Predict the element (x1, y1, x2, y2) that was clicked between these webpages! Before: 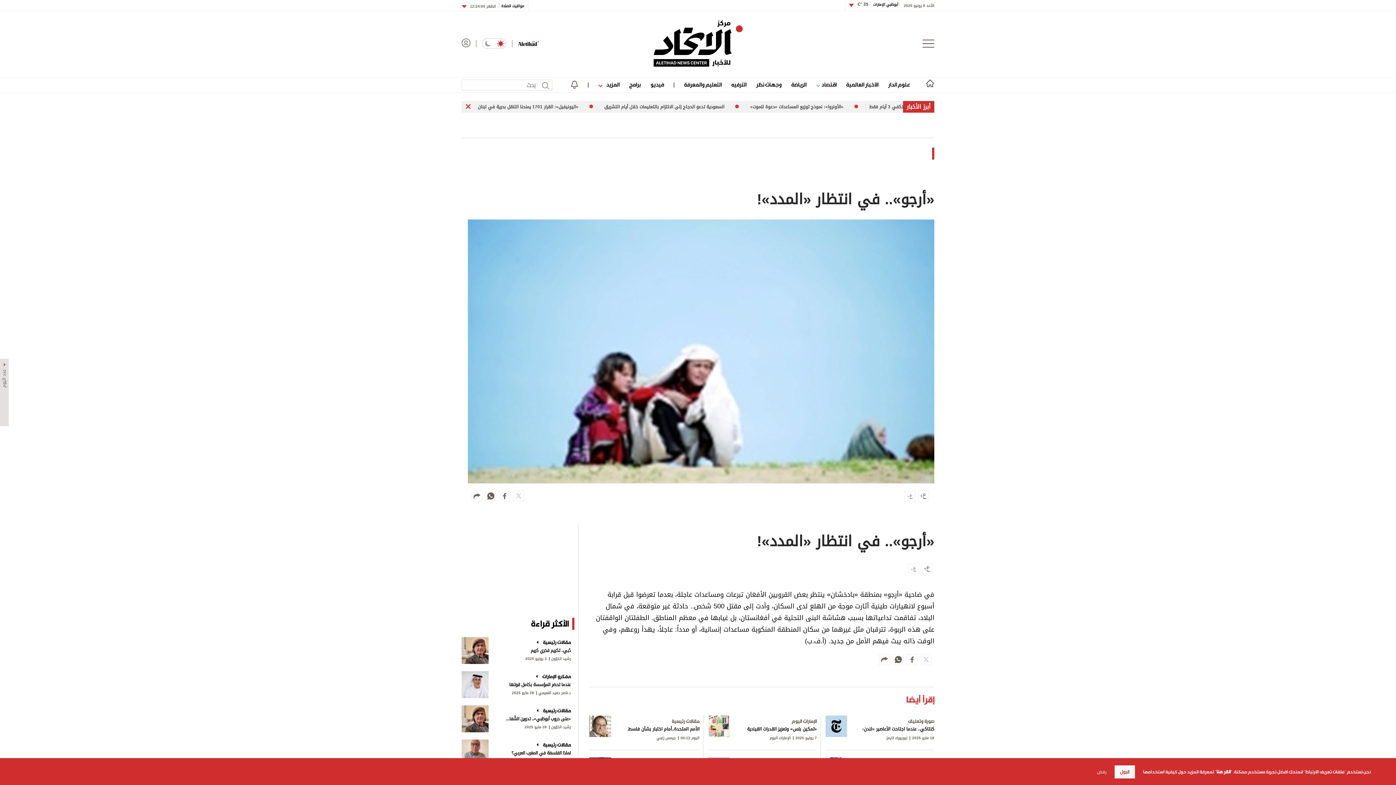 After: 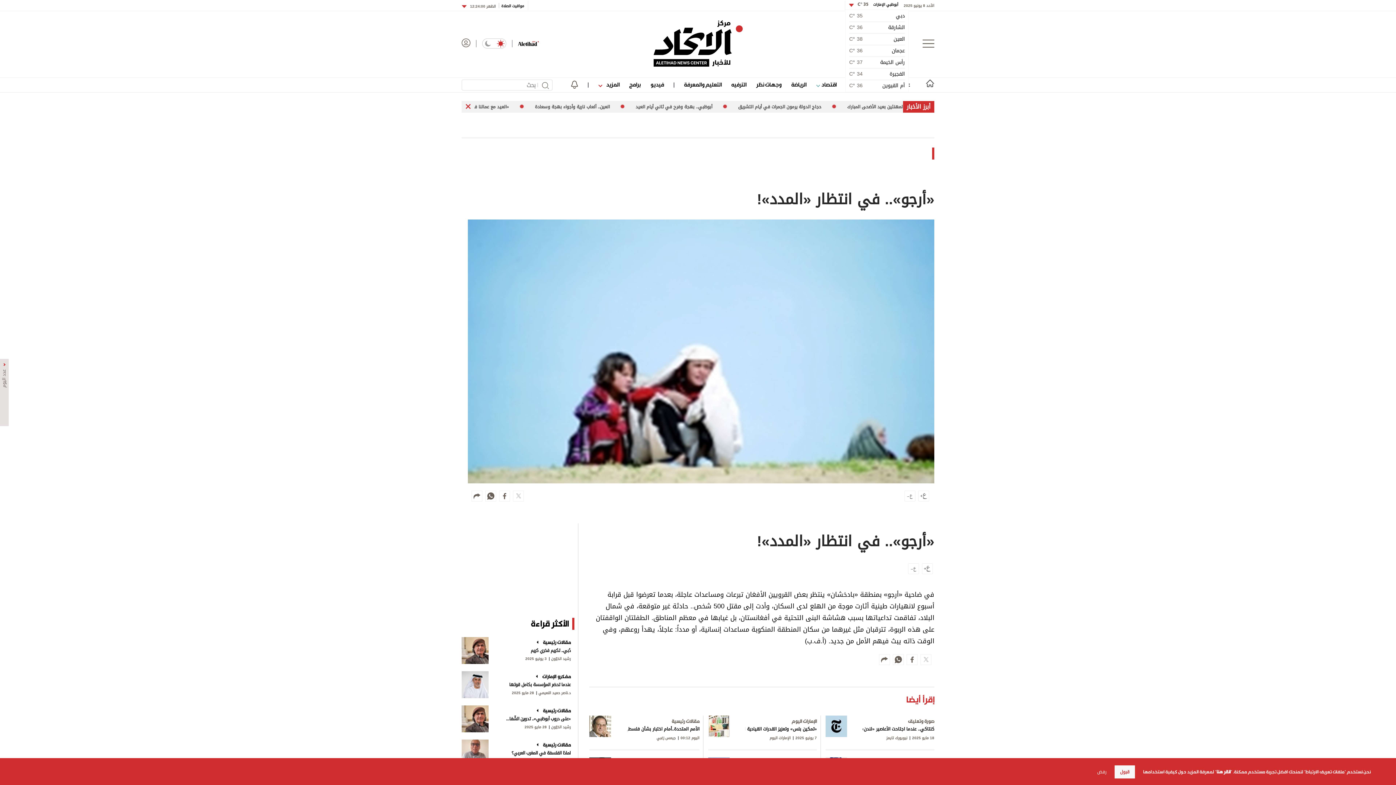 Action: bbox: (845, 5, 857, 6)